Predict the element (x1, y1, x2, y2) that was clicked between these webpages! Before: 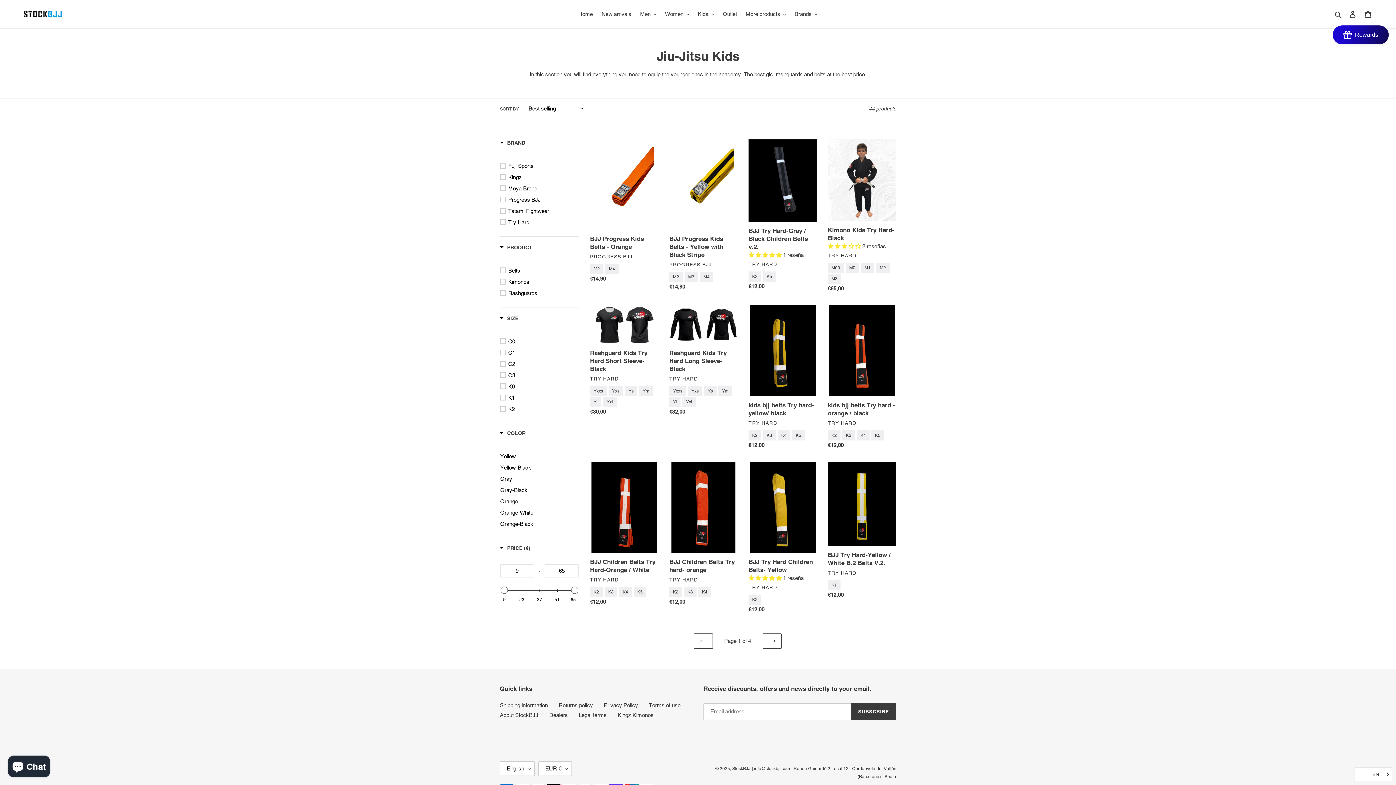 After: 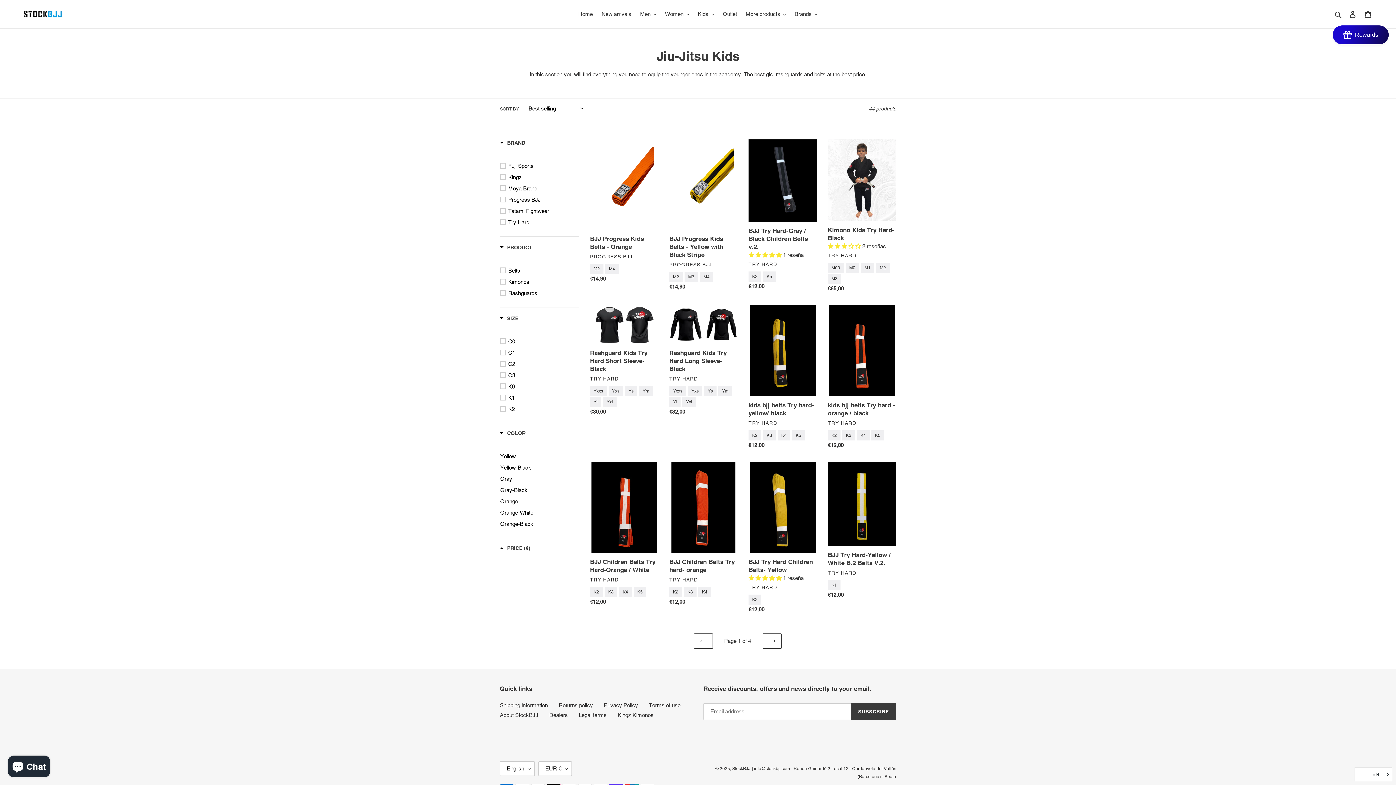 Action: label: Filter by Precio (€) bbox: (500, 544, 530, 553)